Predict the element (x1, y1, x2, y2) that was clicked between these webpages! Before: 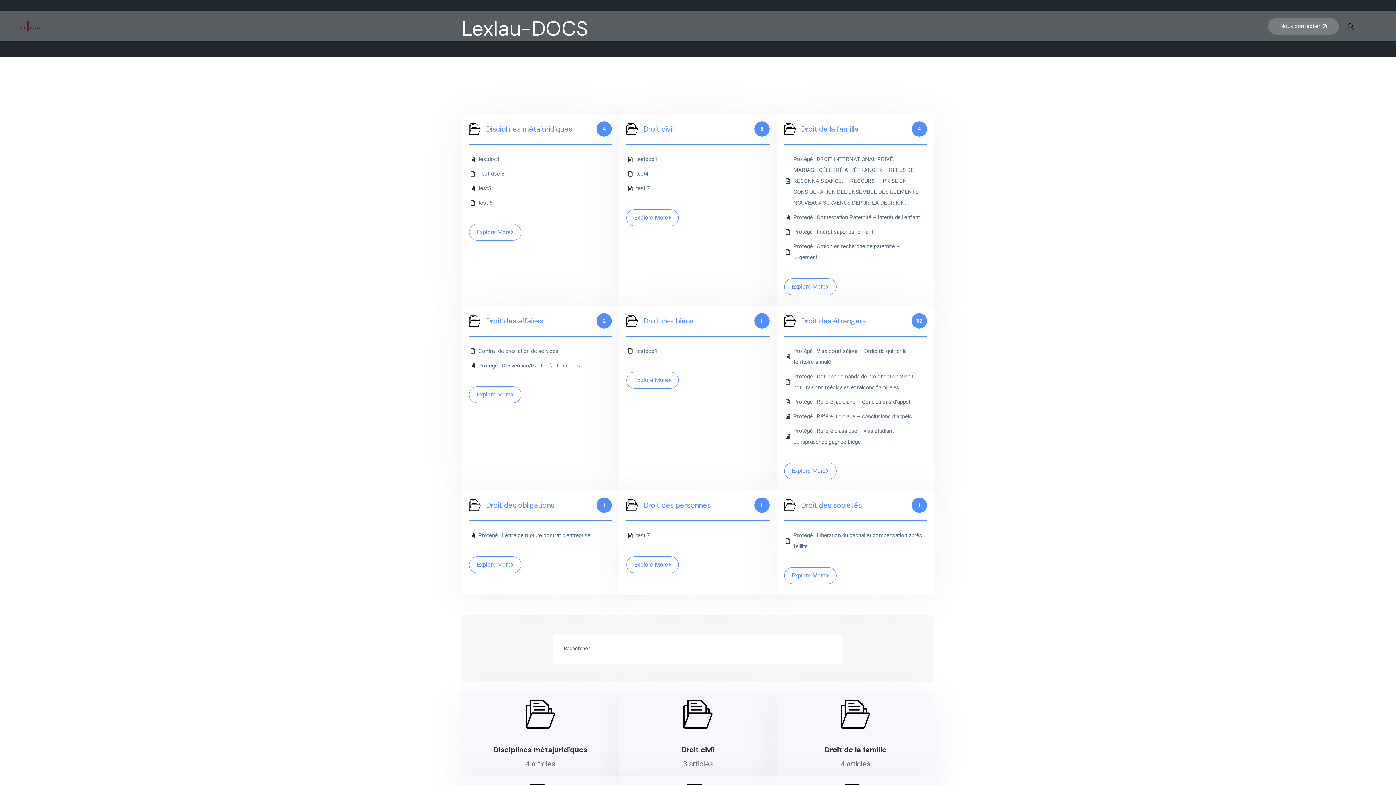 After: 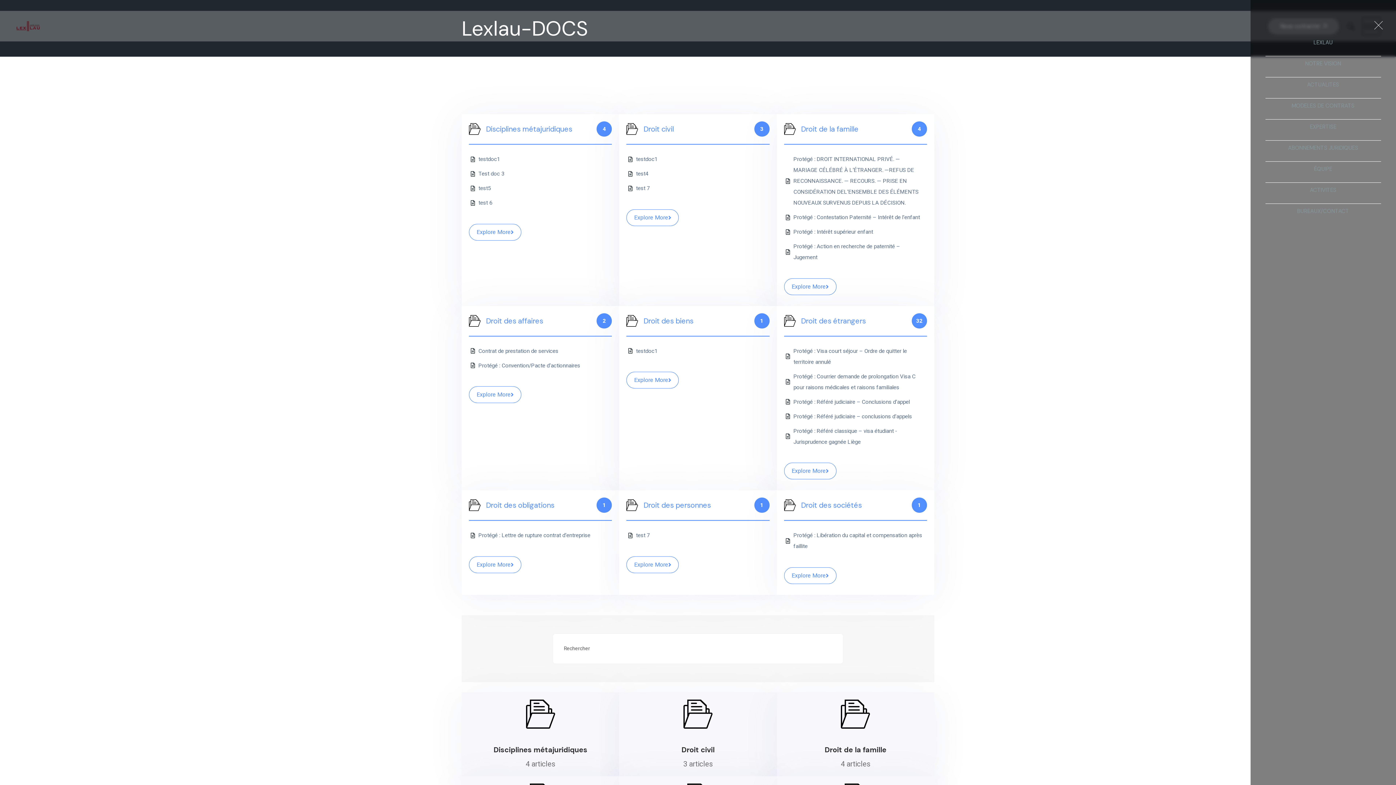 Action: bbox: (1363, 17, 1380, 34)